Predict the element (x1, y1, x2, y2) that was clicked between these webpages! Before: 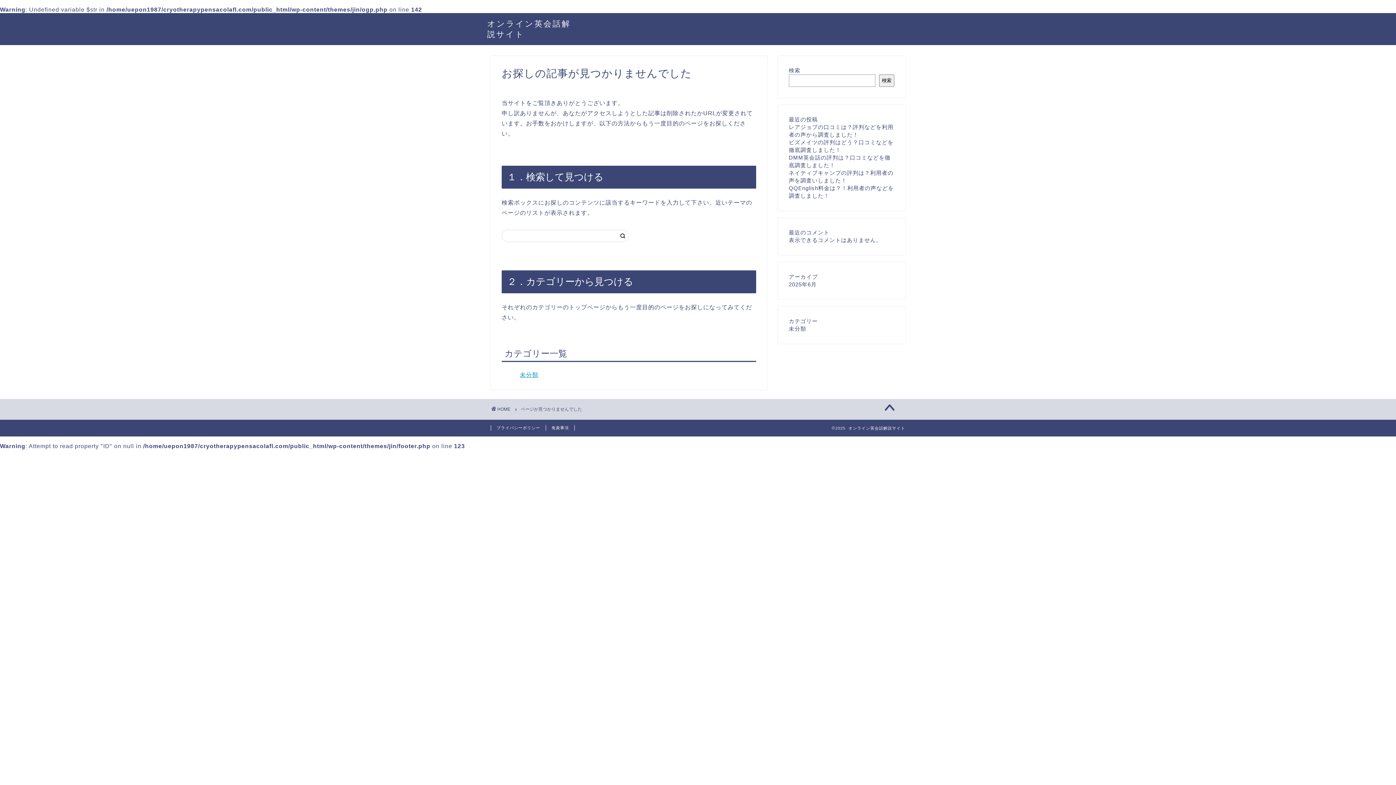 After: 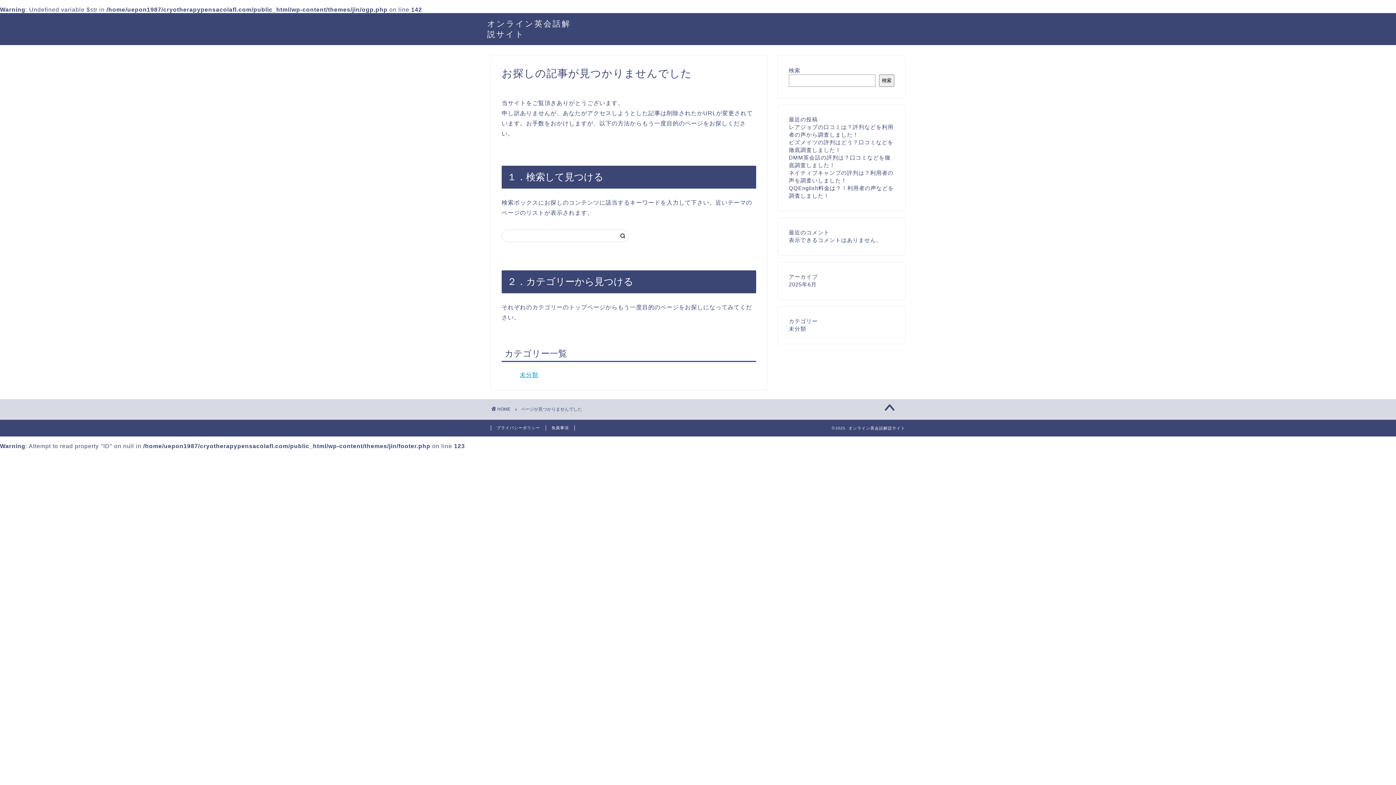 Action: bbox: (874, 400, 905, 417)